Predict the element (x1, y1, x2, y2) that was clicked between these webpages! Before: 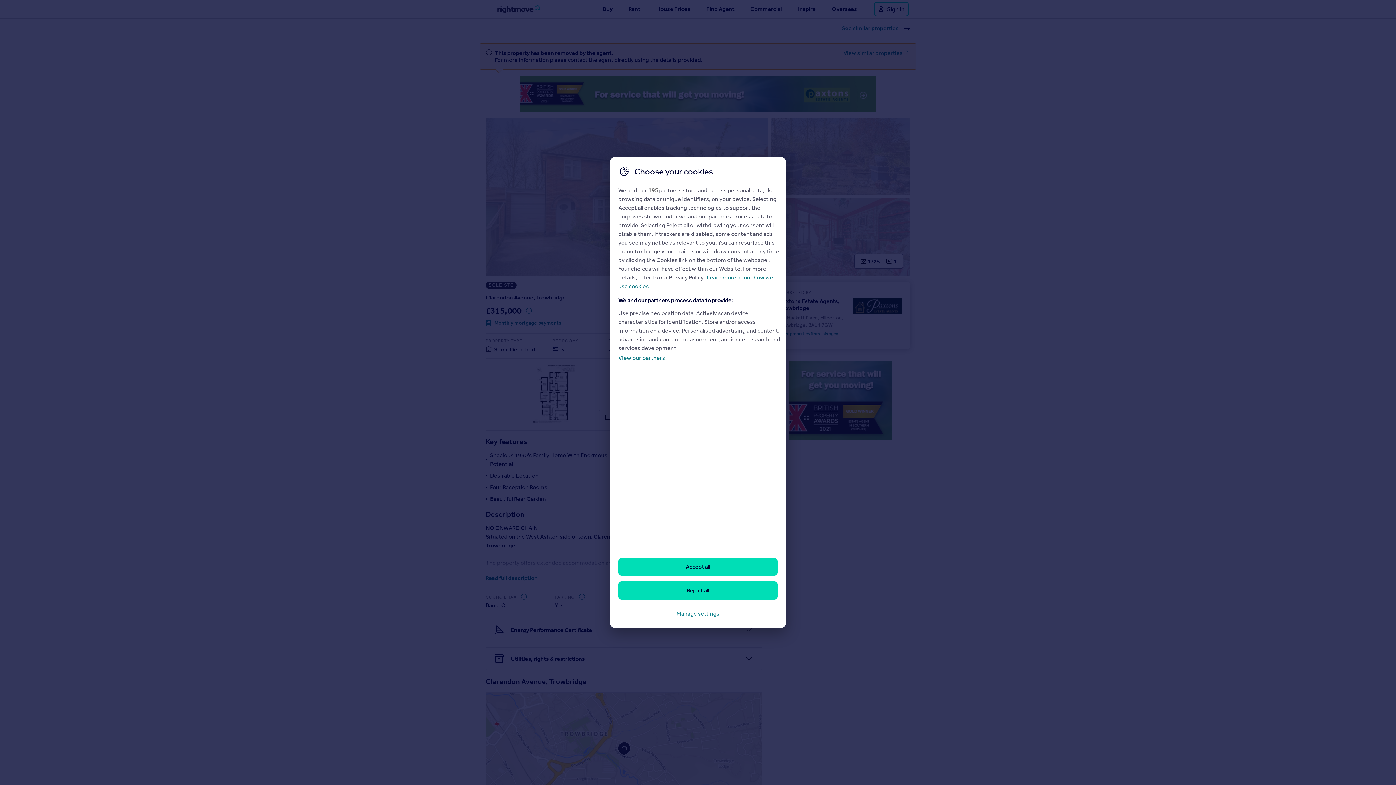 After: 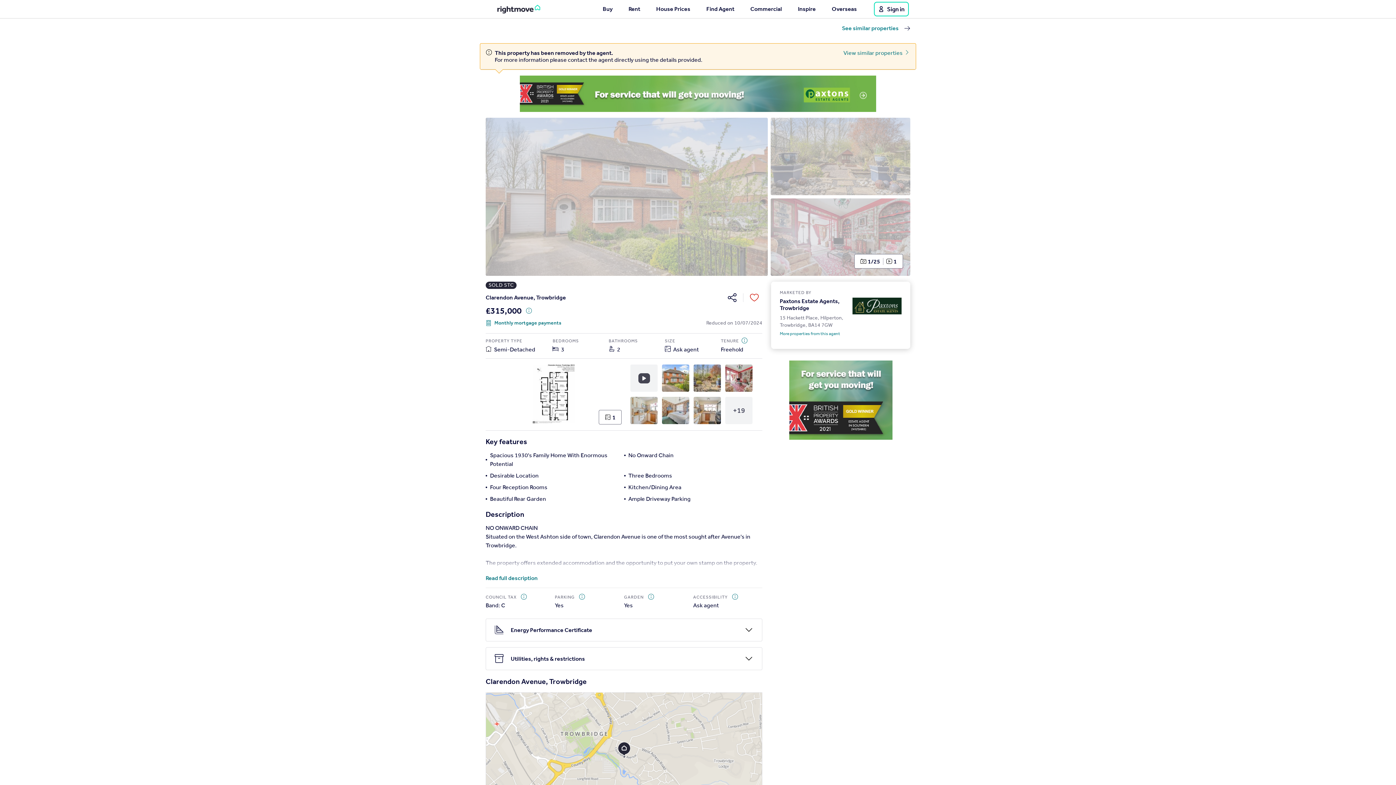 Action: bbox: (618, 581, 777, 600) label: Reject all